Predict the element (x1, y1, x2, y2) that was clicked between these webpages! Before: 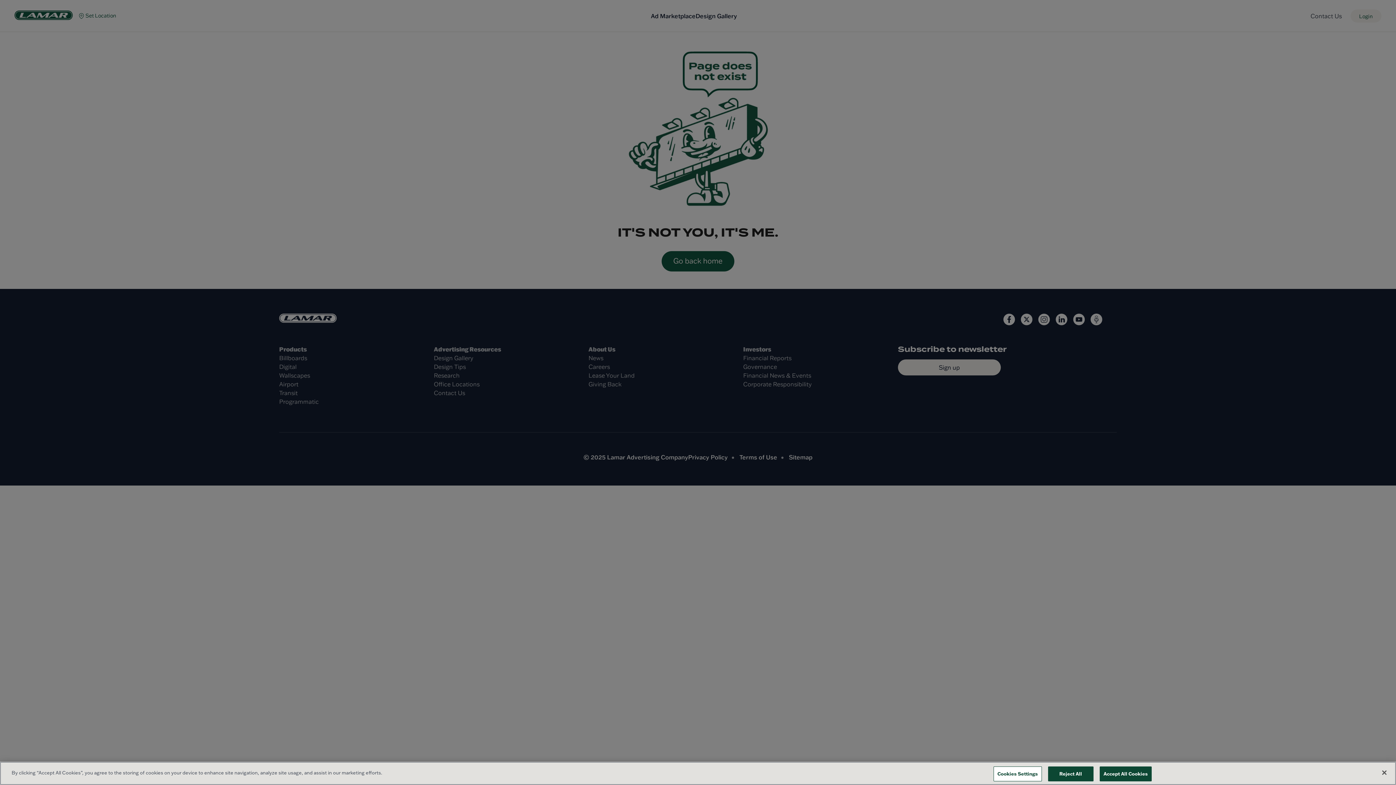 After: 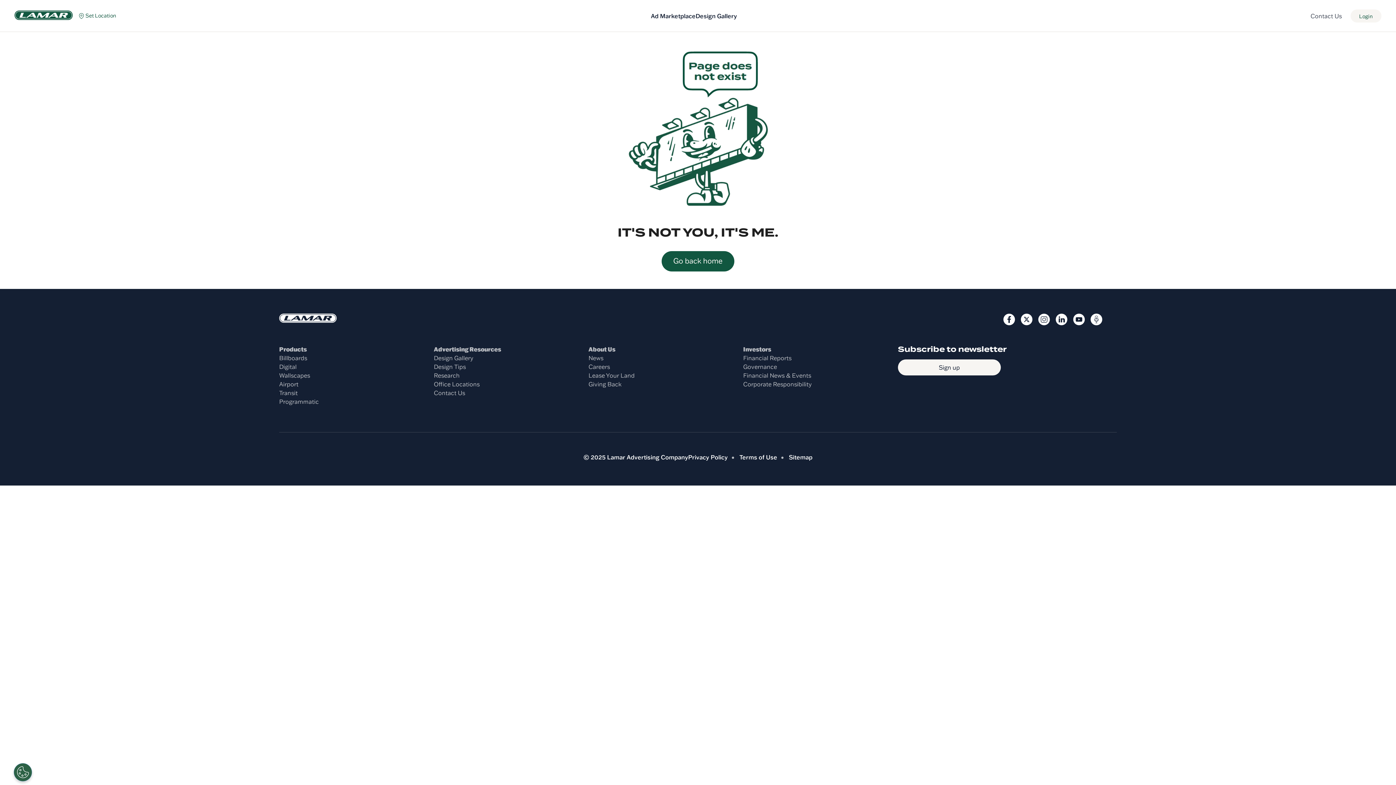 Action: label: Accept All Cookies bbox: (1099, 766, 1152, 781)